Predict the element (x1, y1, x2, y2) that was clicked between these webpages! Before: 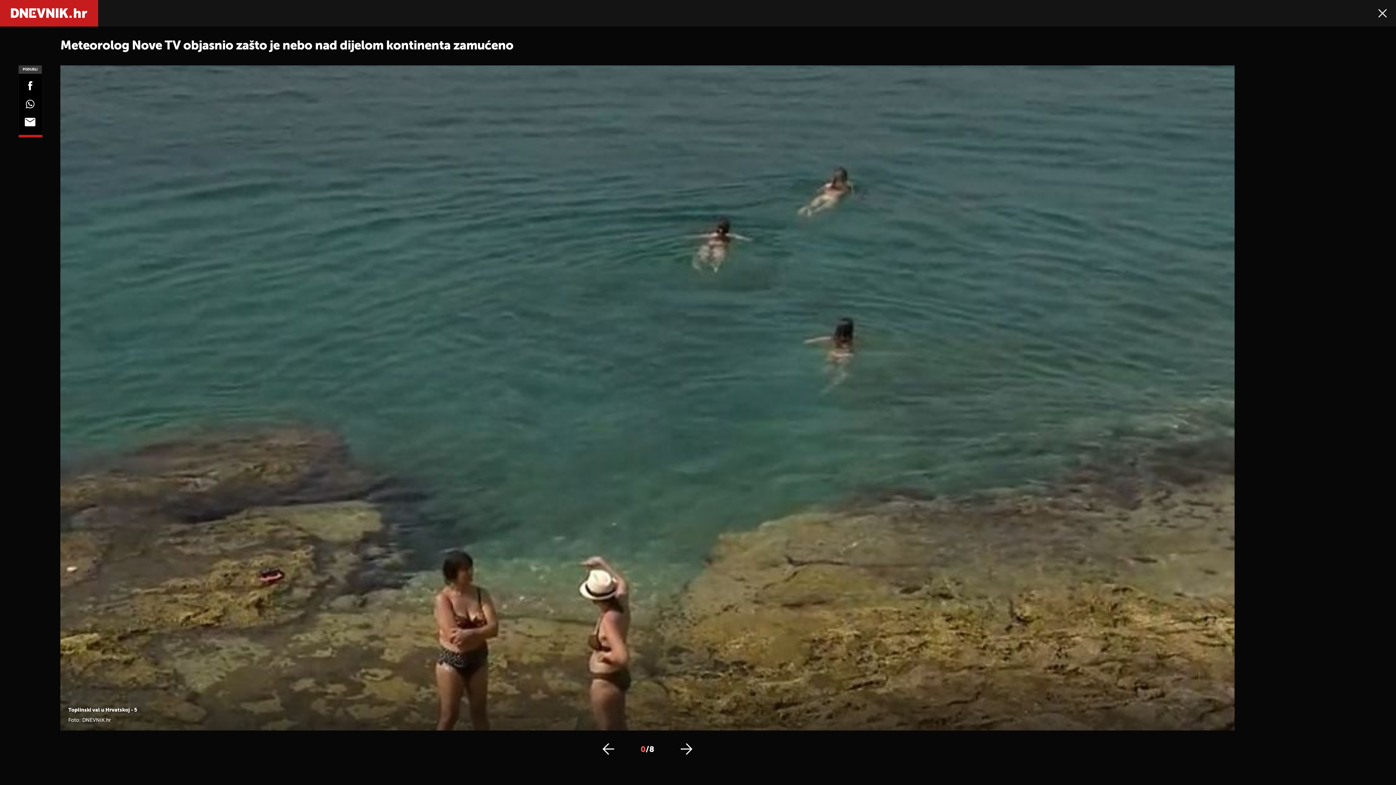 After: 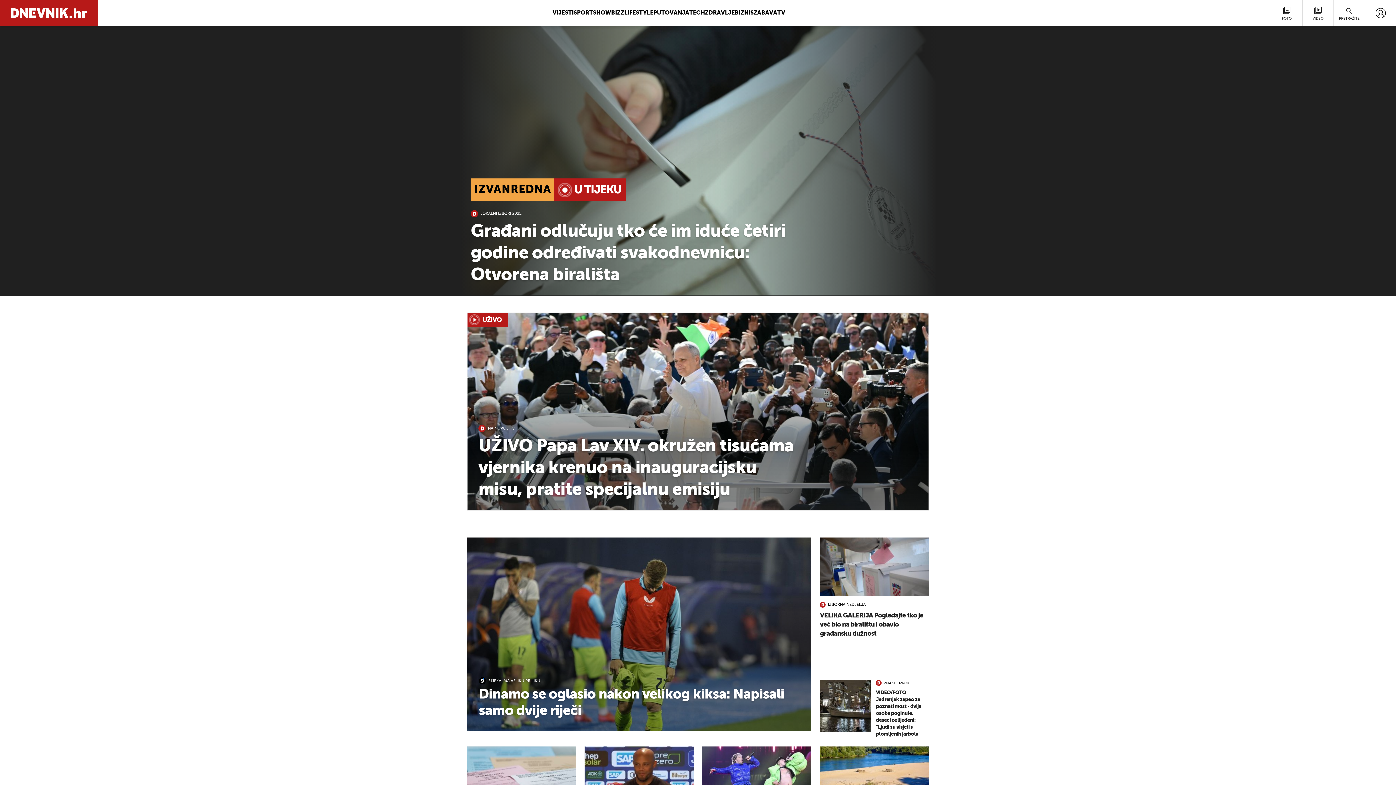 Action: bbox: (10, 8, 87, 18)